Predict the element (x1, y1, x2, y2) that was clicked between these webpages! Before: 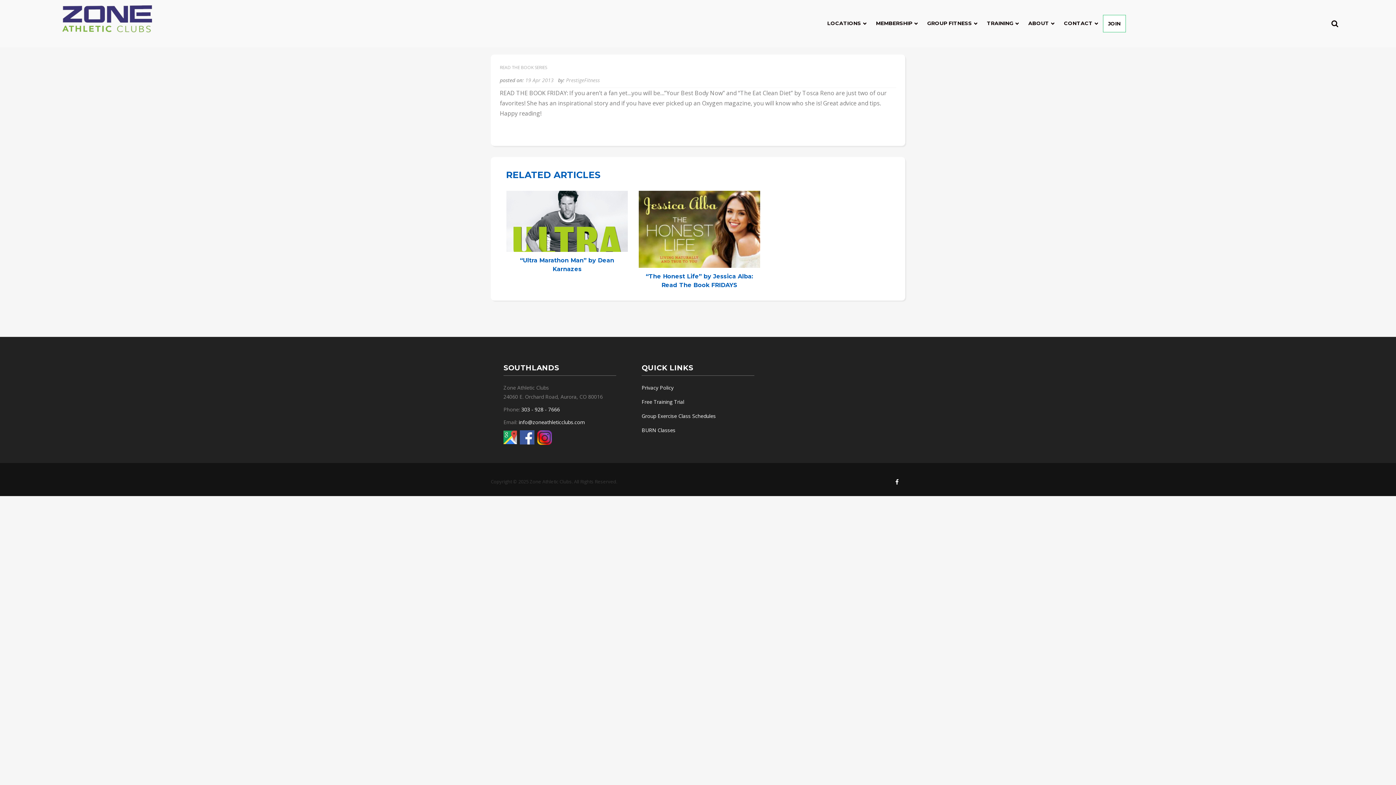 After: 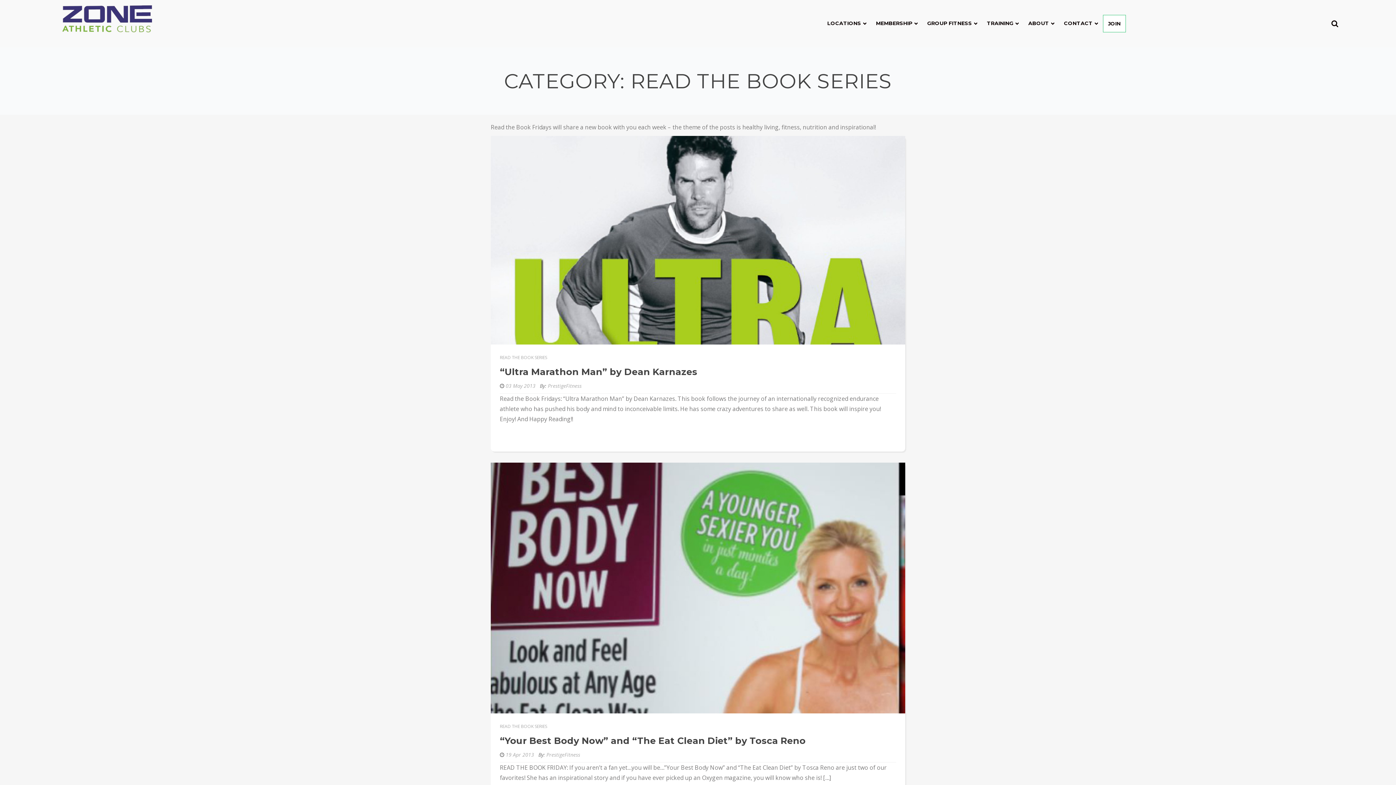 Action: label: READ THE BOOK SERIES bbox: (500, 64, 547, 70)